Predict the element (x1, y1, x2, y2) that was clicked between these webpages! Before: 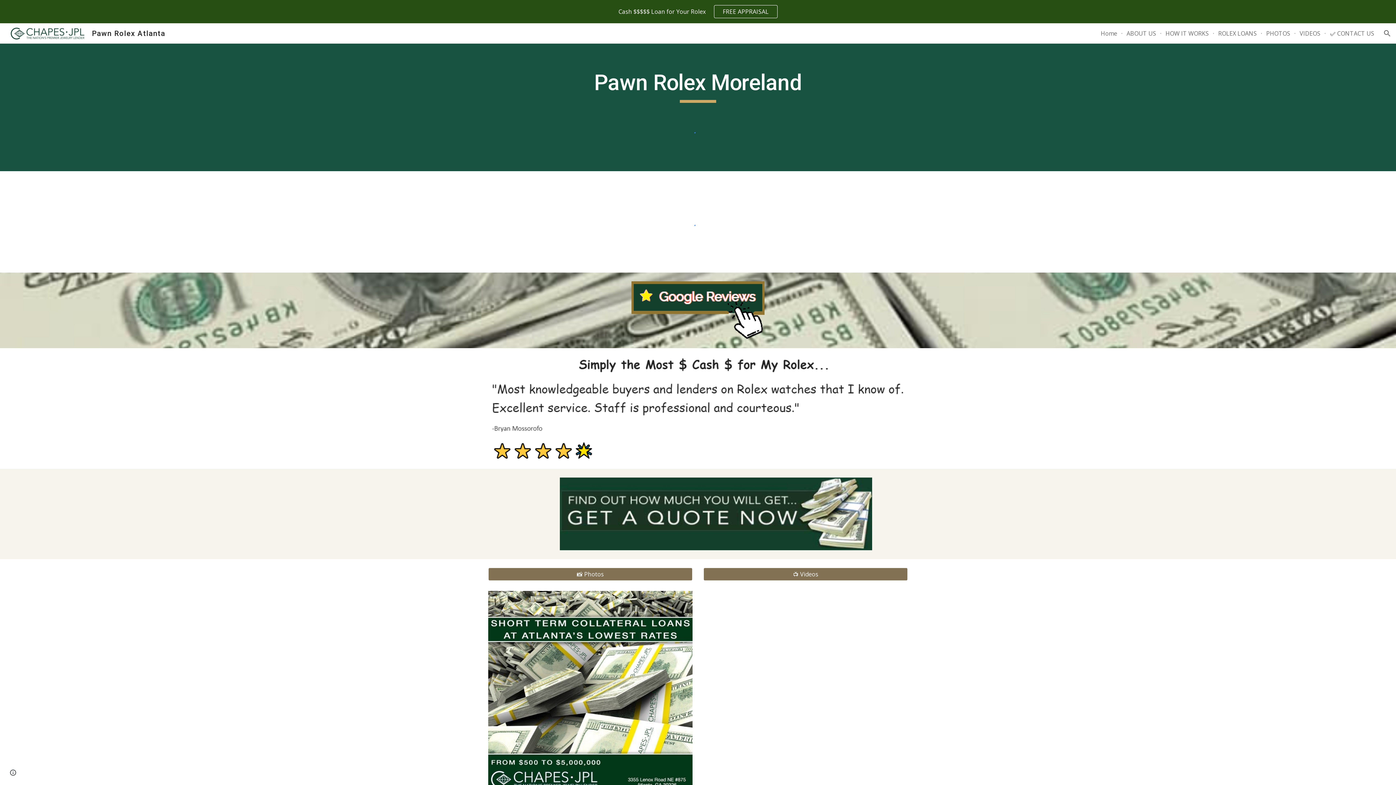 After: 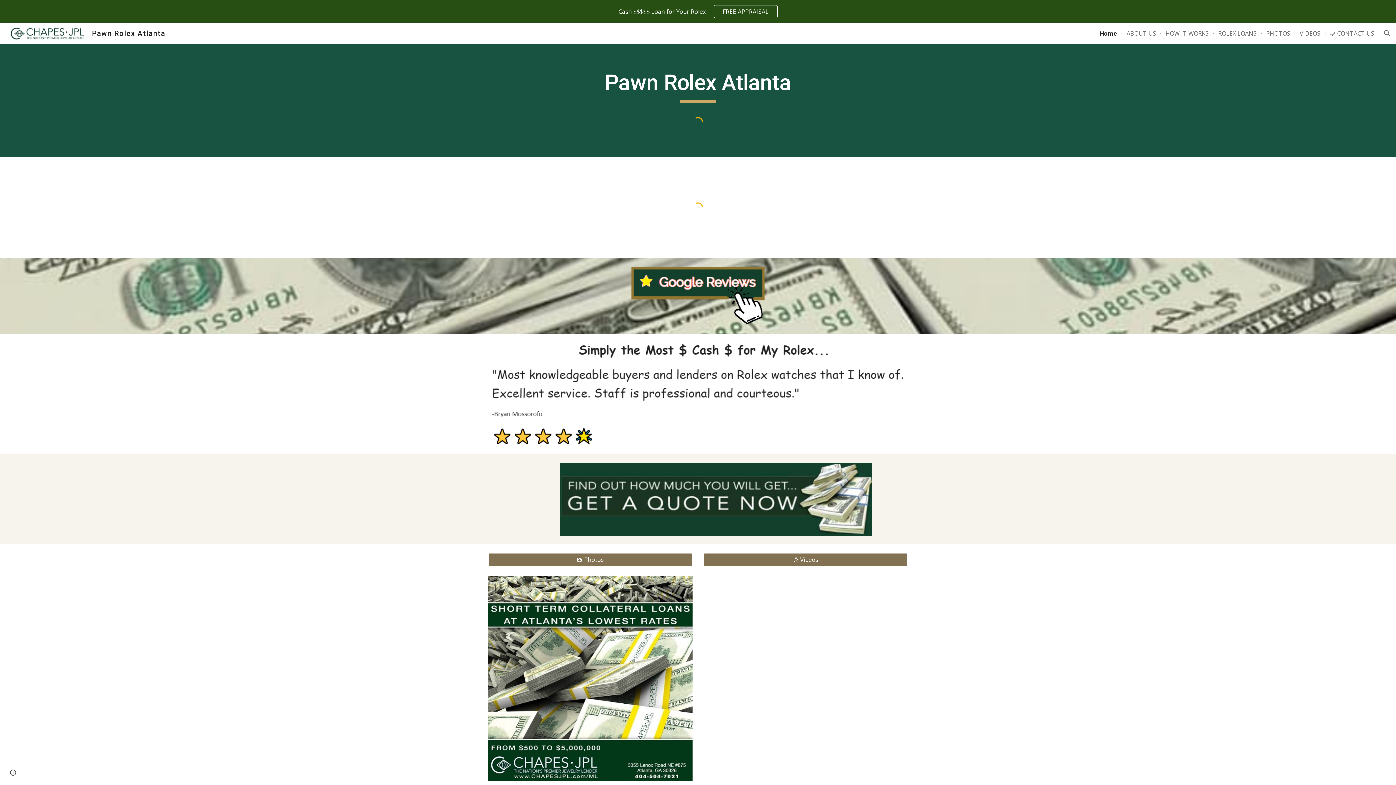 Action: label: Home bbox: (1101, 29, 1117, 37)